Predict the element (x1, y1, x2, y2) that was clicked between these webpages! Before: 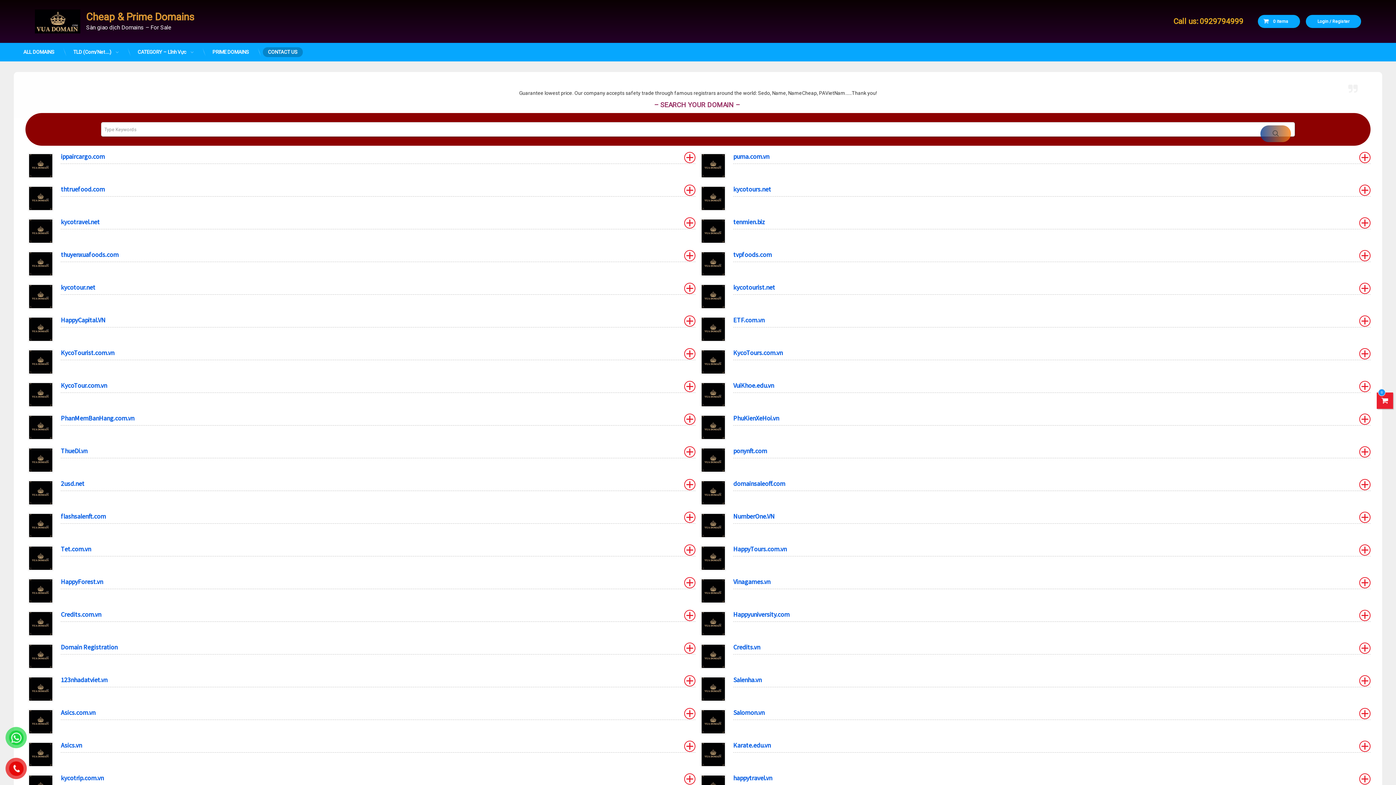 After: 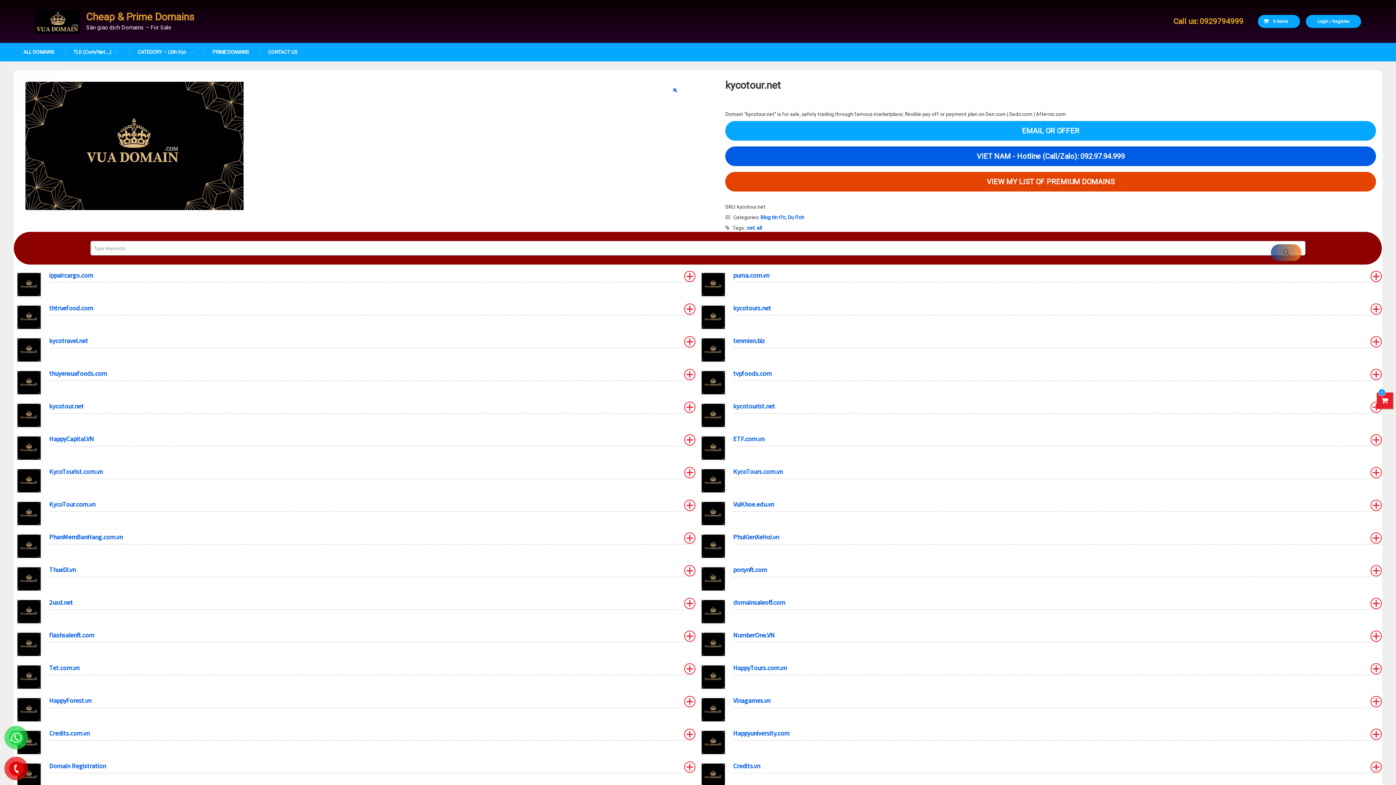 Action: bbox: (684, 164, 695, 176)